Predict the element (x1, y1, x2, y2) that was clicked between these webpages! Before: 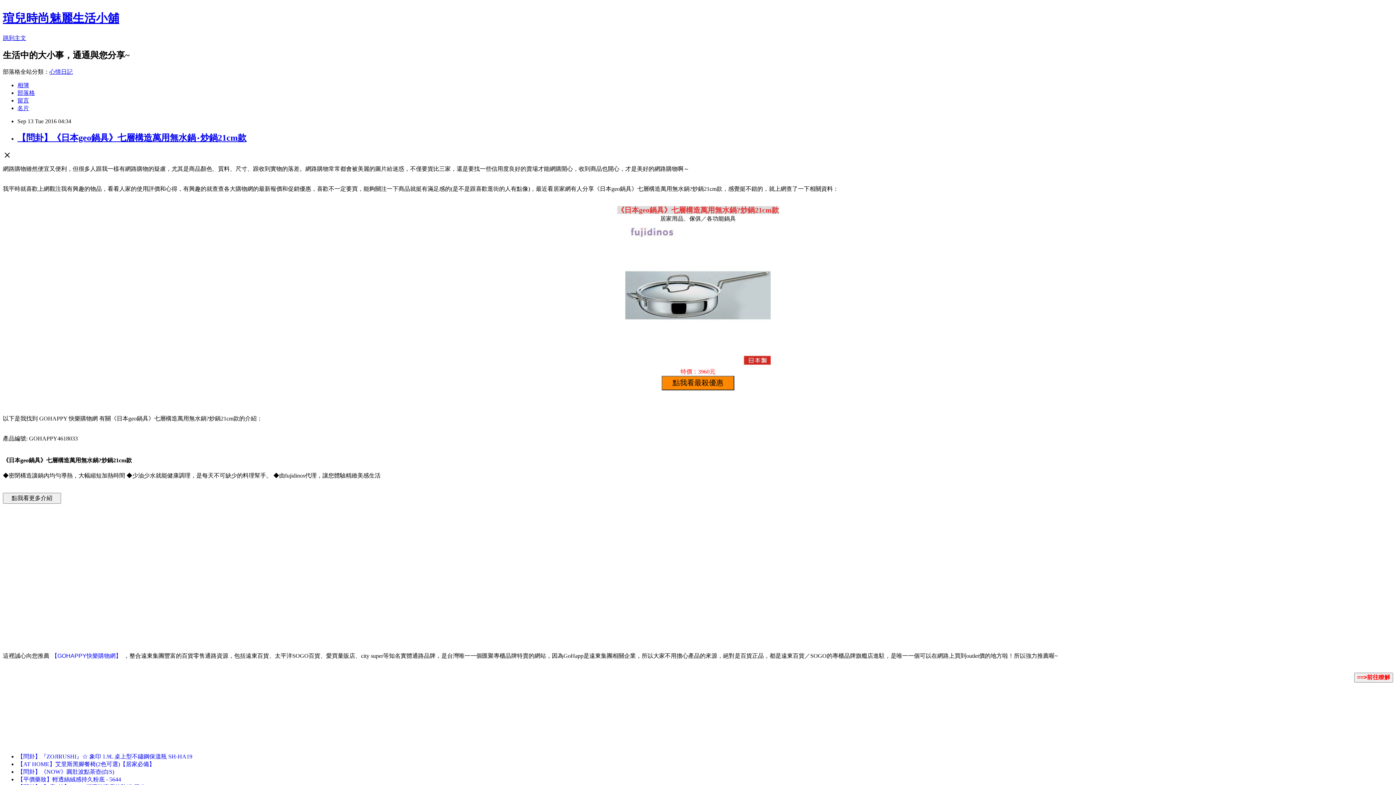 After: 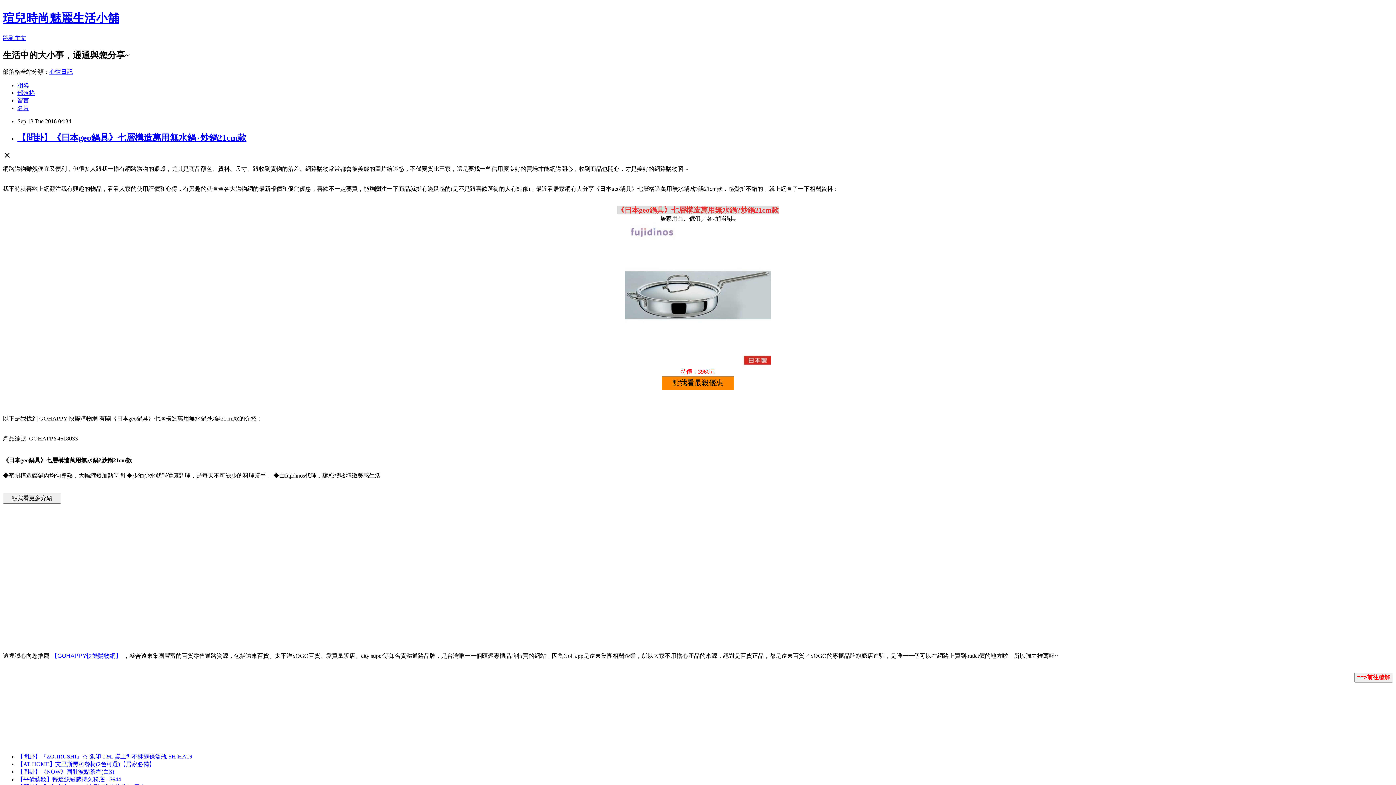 Action: bbox: (49, 68, 72, 74) label: 心情日記